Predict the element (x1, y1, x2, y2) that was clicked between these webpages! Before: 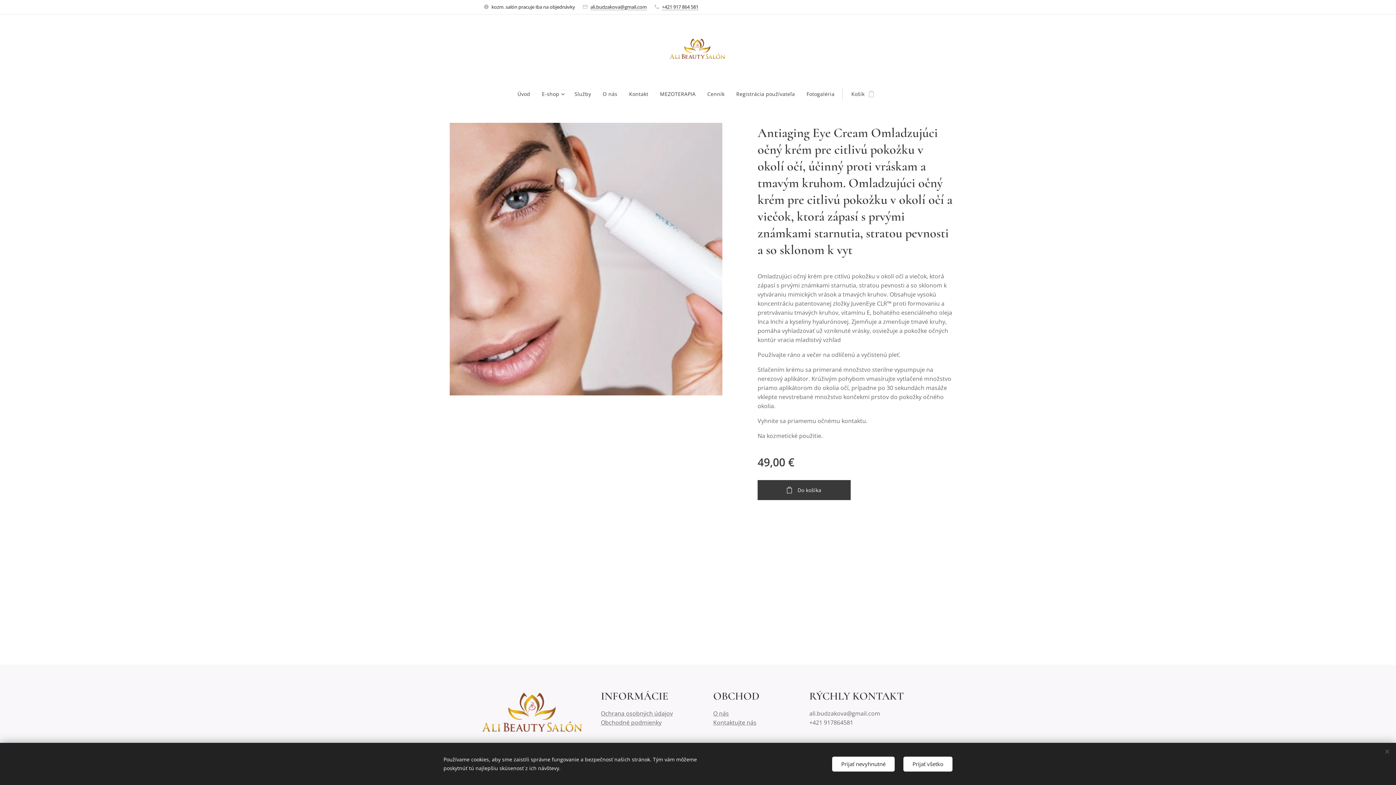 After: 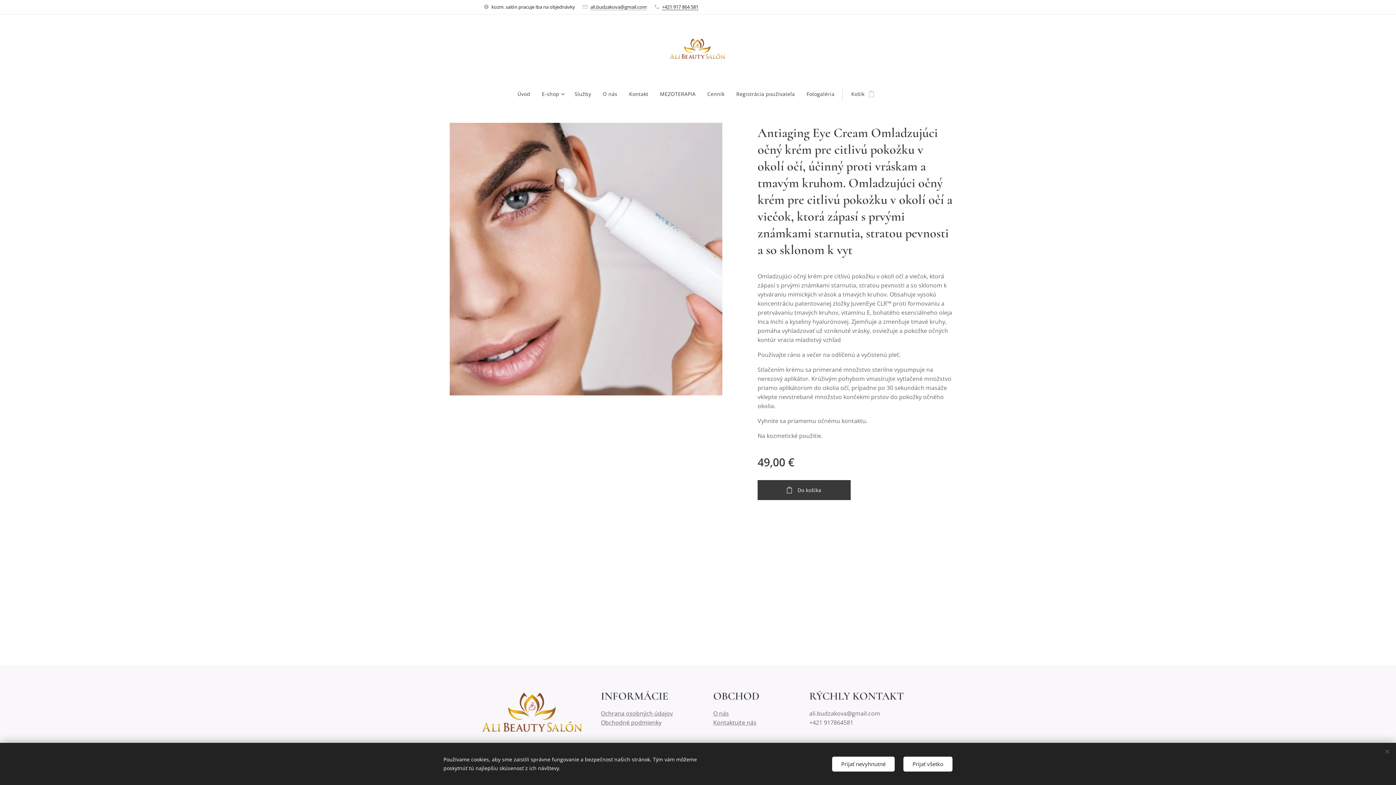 Action: label: +421 917 864 581 bbox: (662, 3, 698, 10)